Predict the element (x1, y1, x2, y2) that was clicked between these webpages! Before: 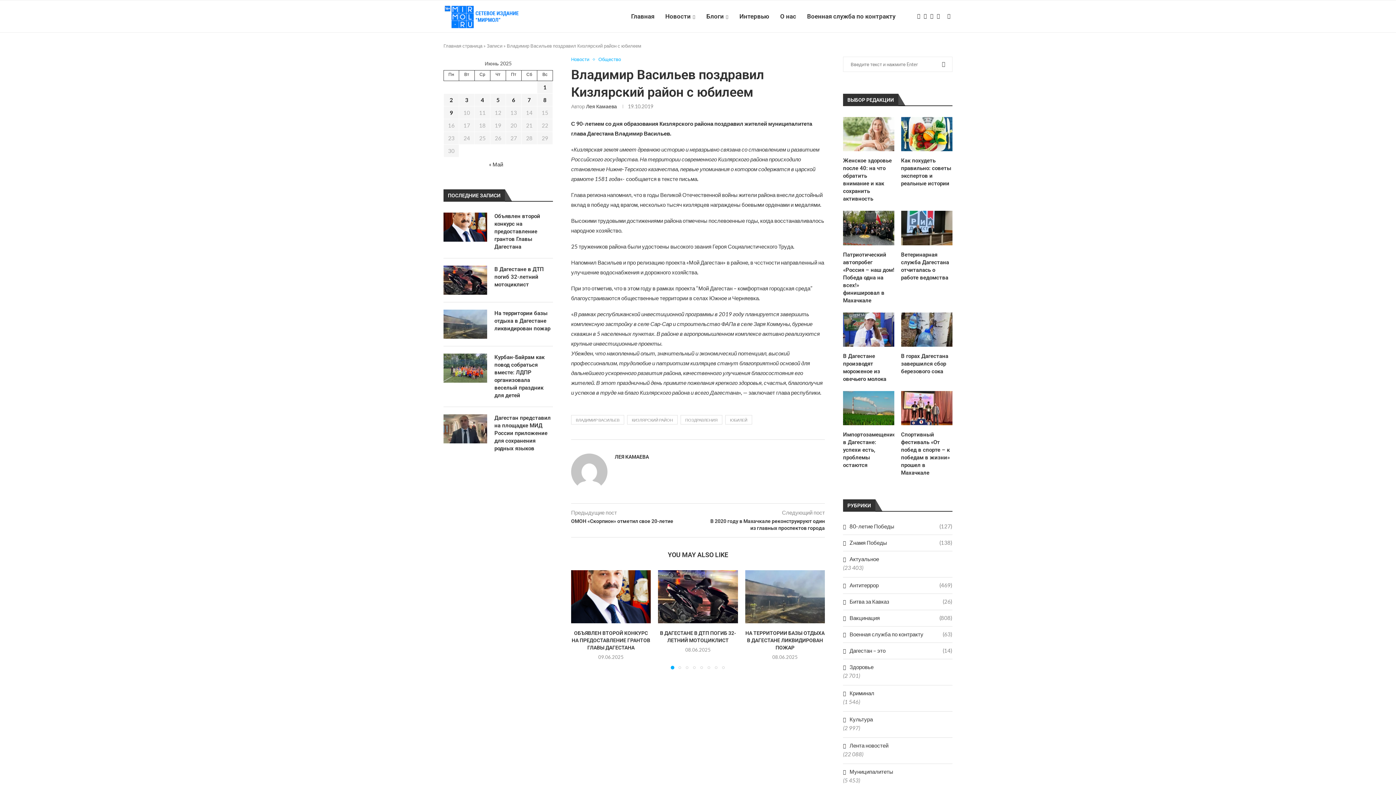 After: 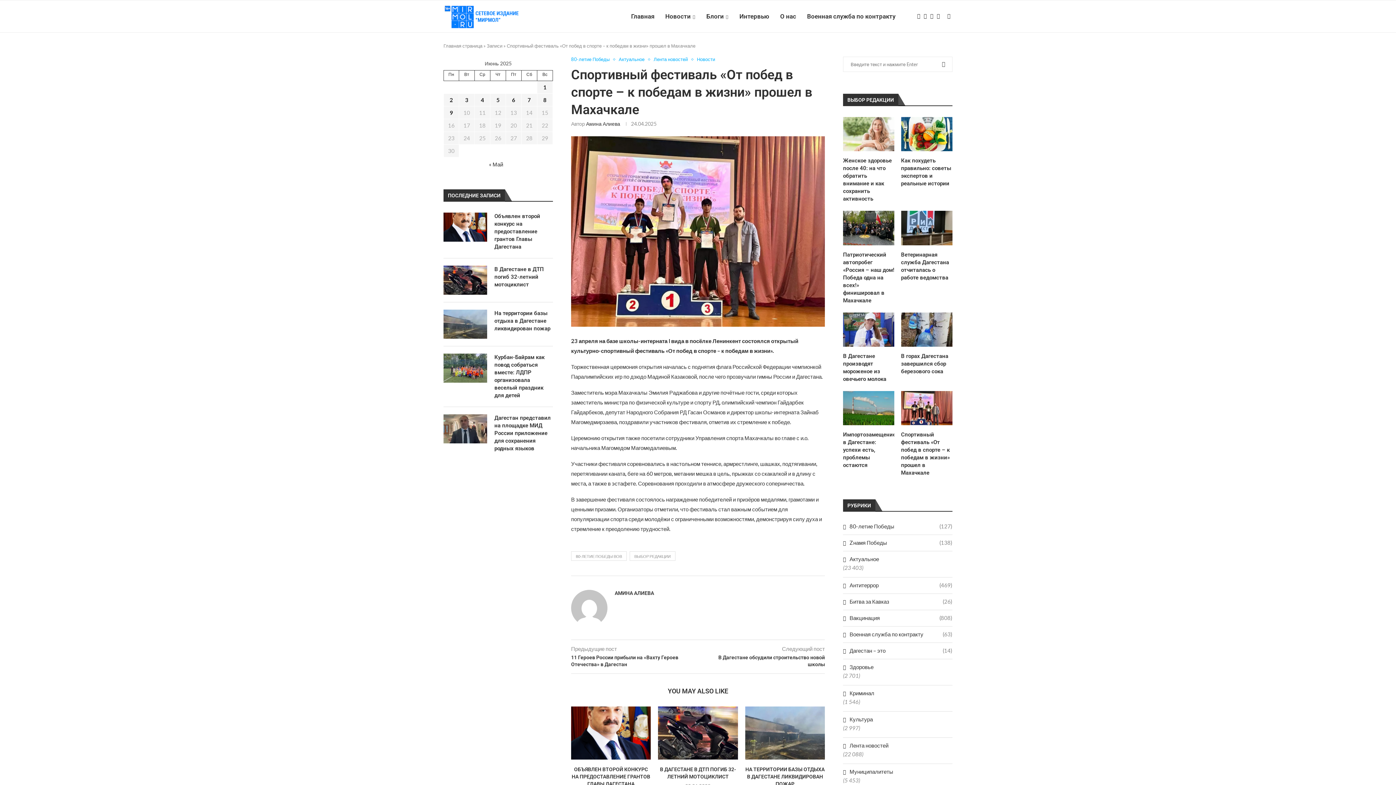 Action: bbox: (901, 391, 952, 425)